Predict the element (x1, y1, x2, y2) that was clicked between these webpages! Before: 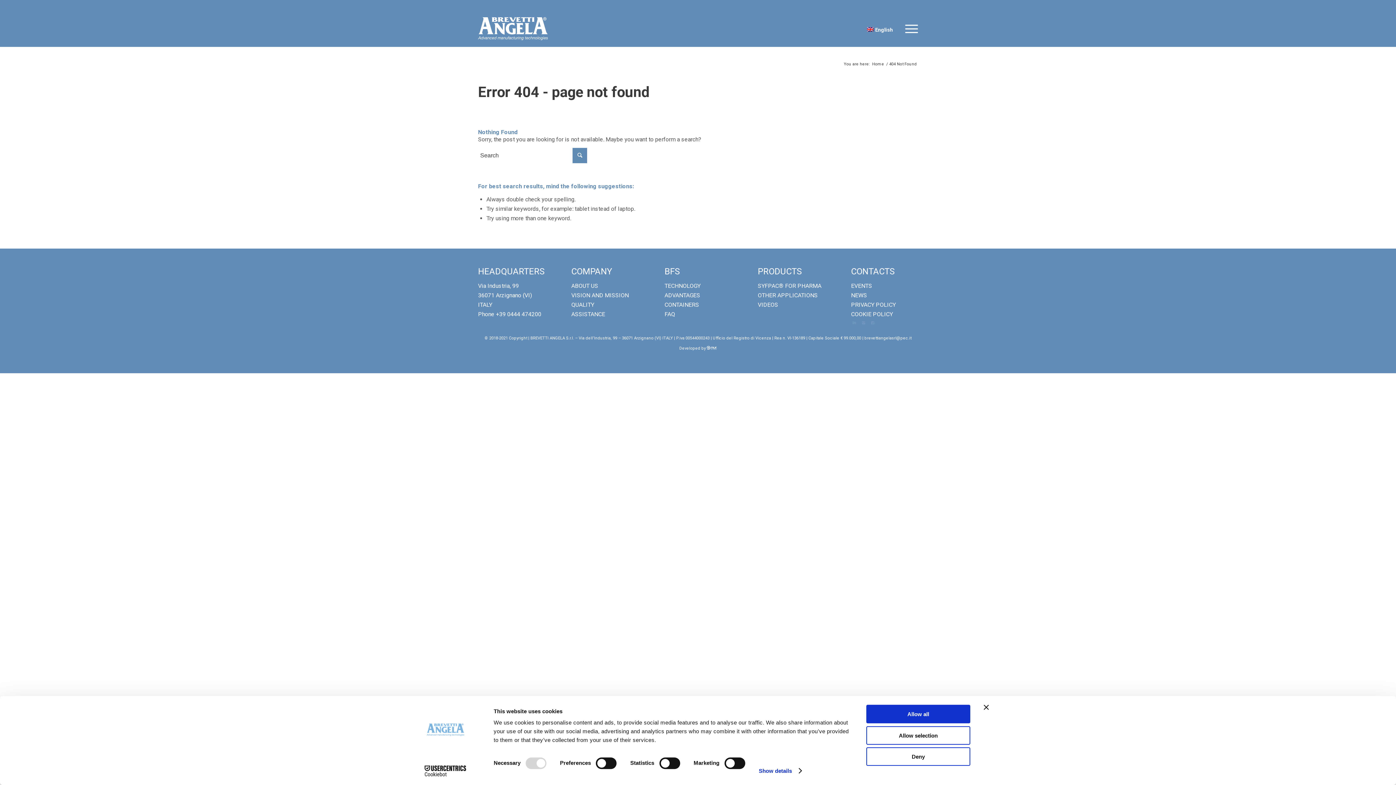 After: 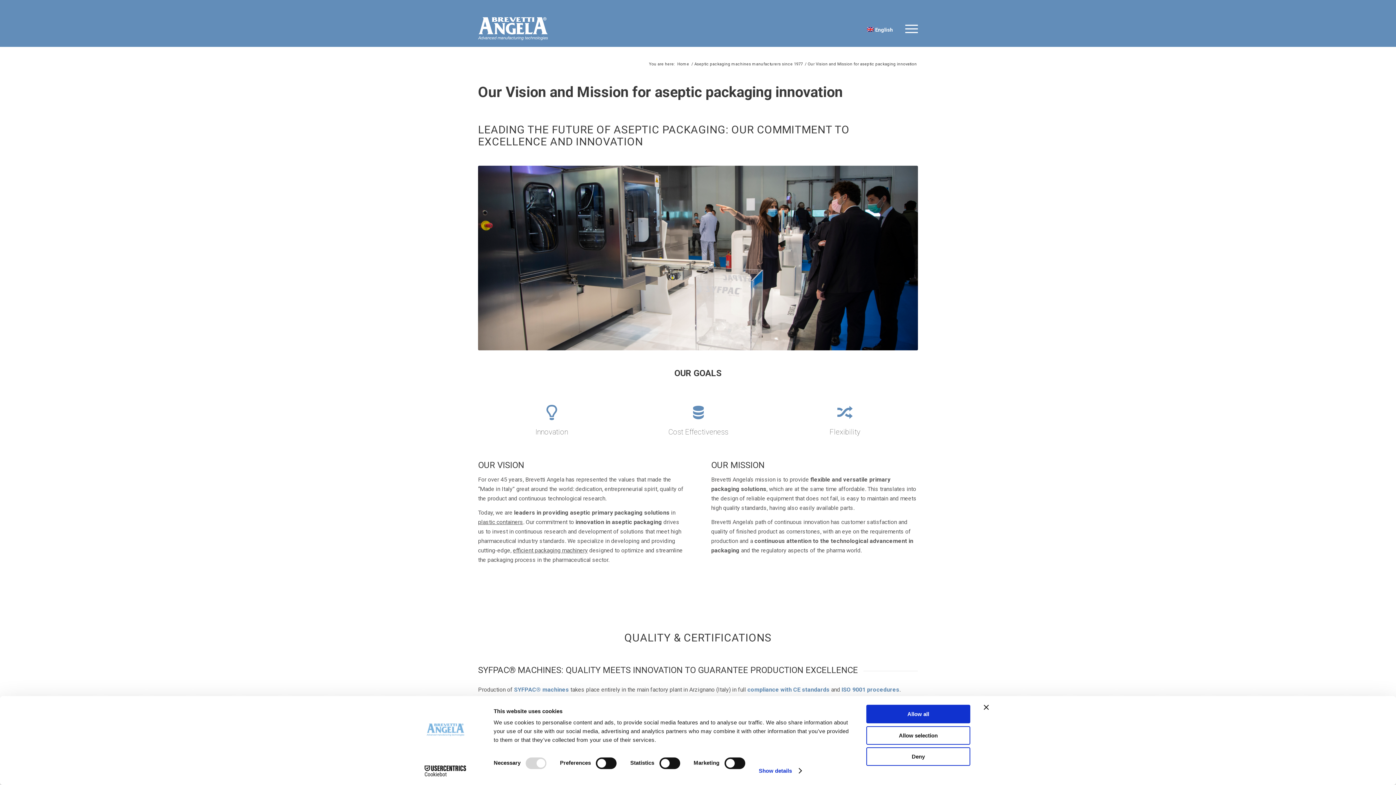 Action: bbox: (571, 291, 628, 298) label: VISION AND MISSION